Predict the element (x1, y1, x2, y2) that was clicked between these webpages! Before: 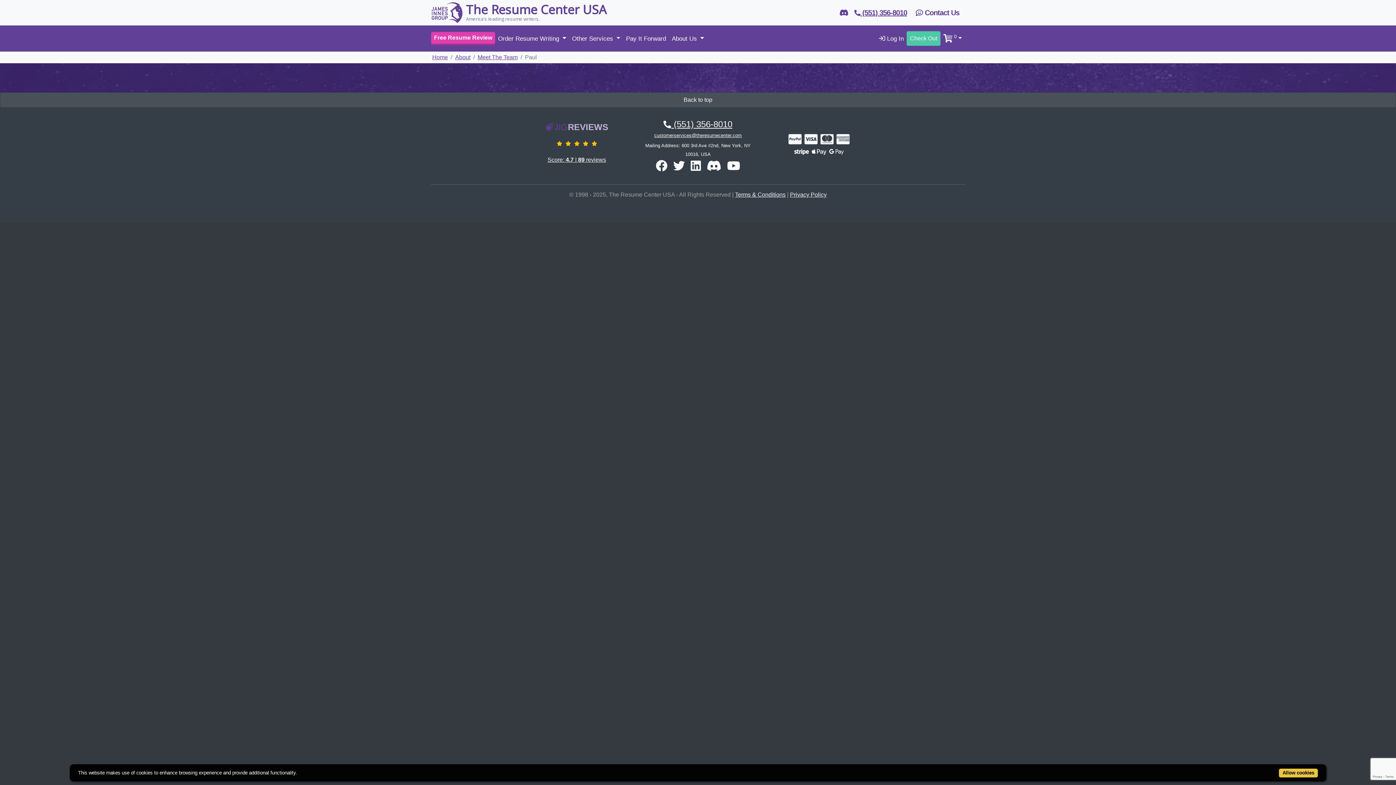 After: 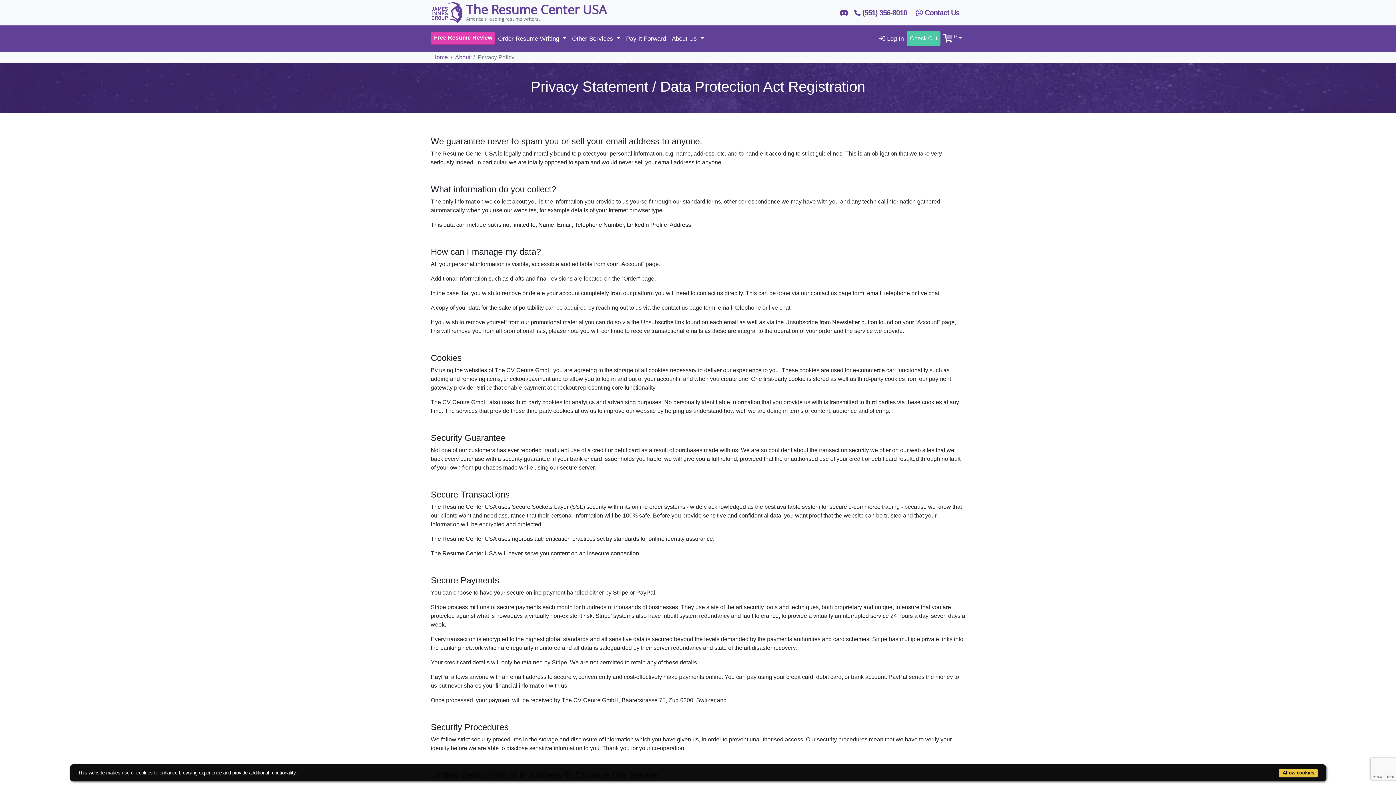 Action: label: Privacy Policy bbox: (790, 191, 826, 197)